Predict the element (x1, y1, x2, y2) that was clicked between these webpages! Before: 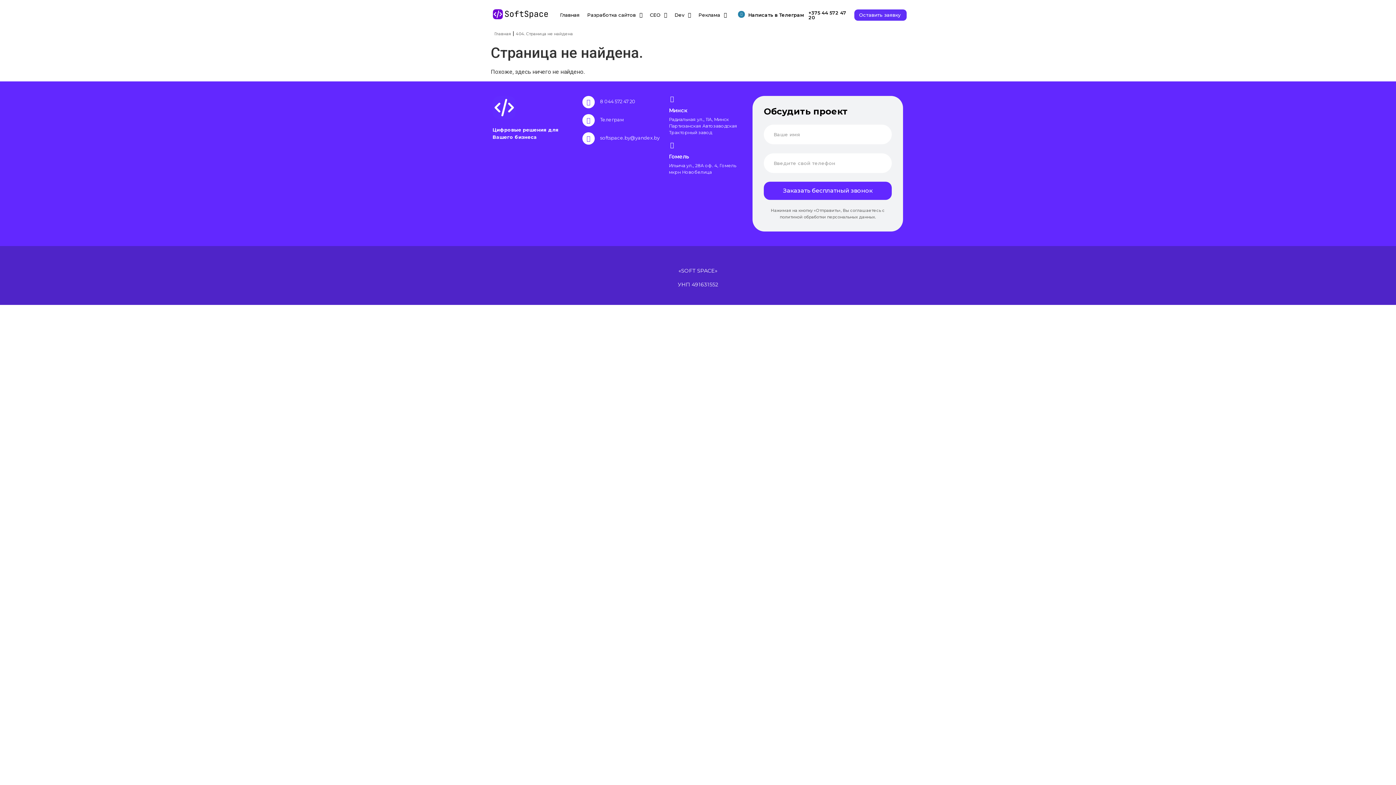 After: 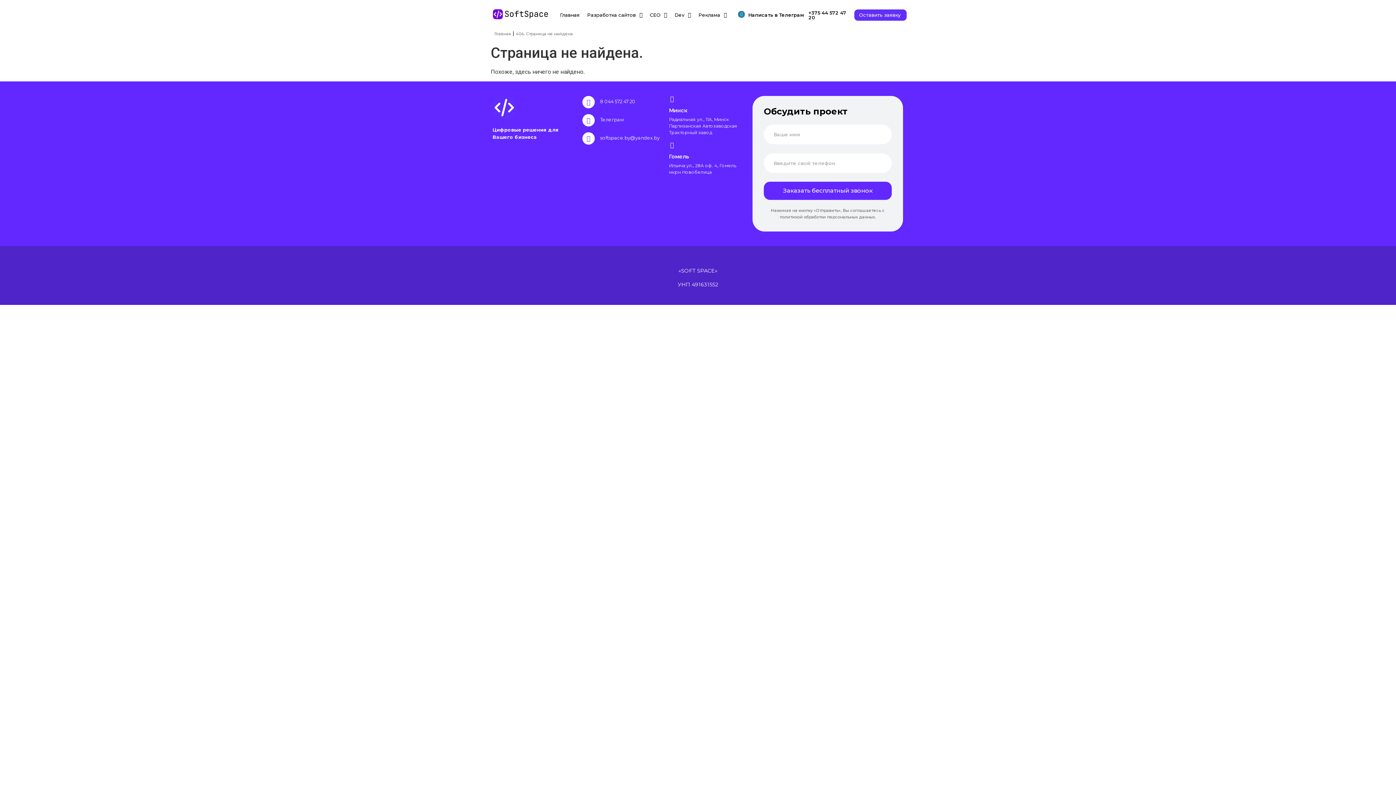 Action: bbox: (748, 12, 804, 17) label: Написать в Телеграм